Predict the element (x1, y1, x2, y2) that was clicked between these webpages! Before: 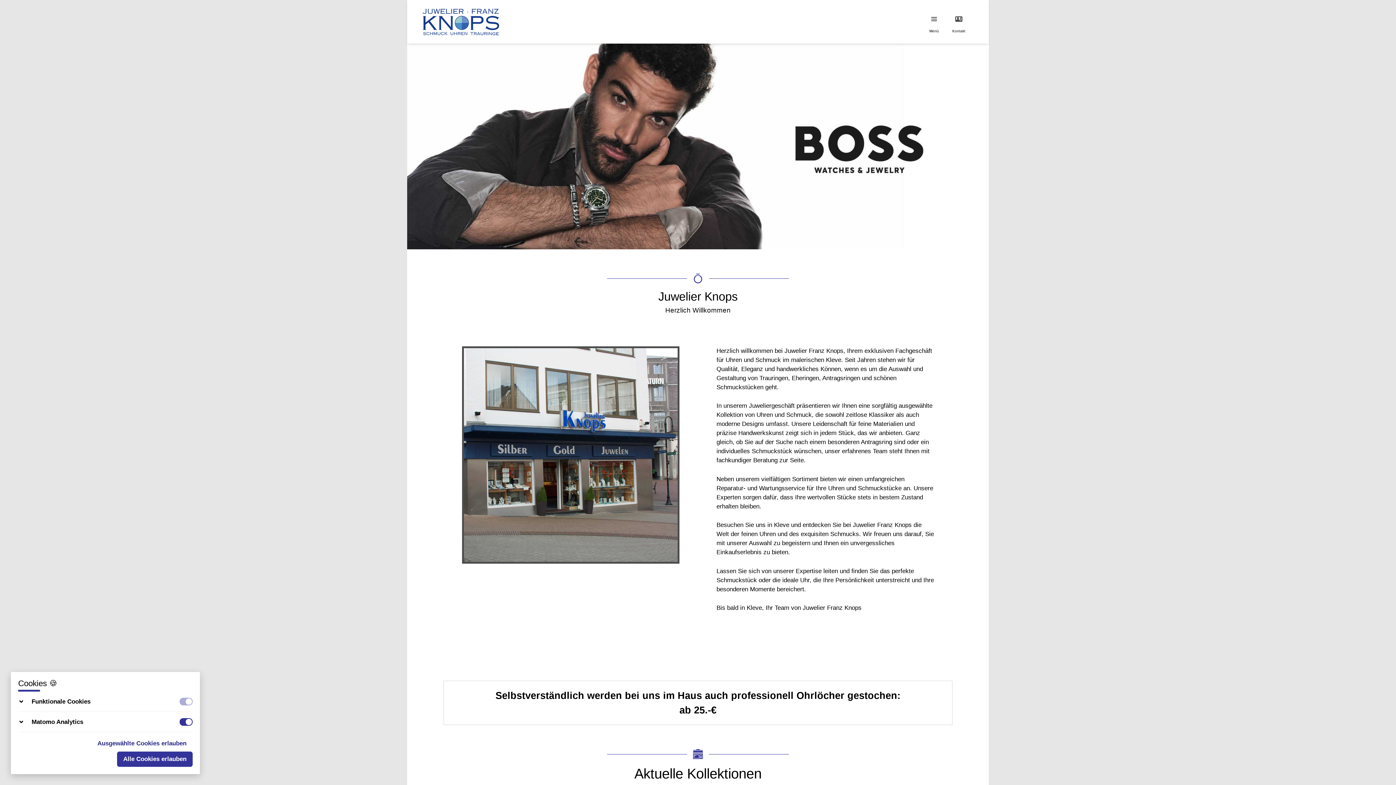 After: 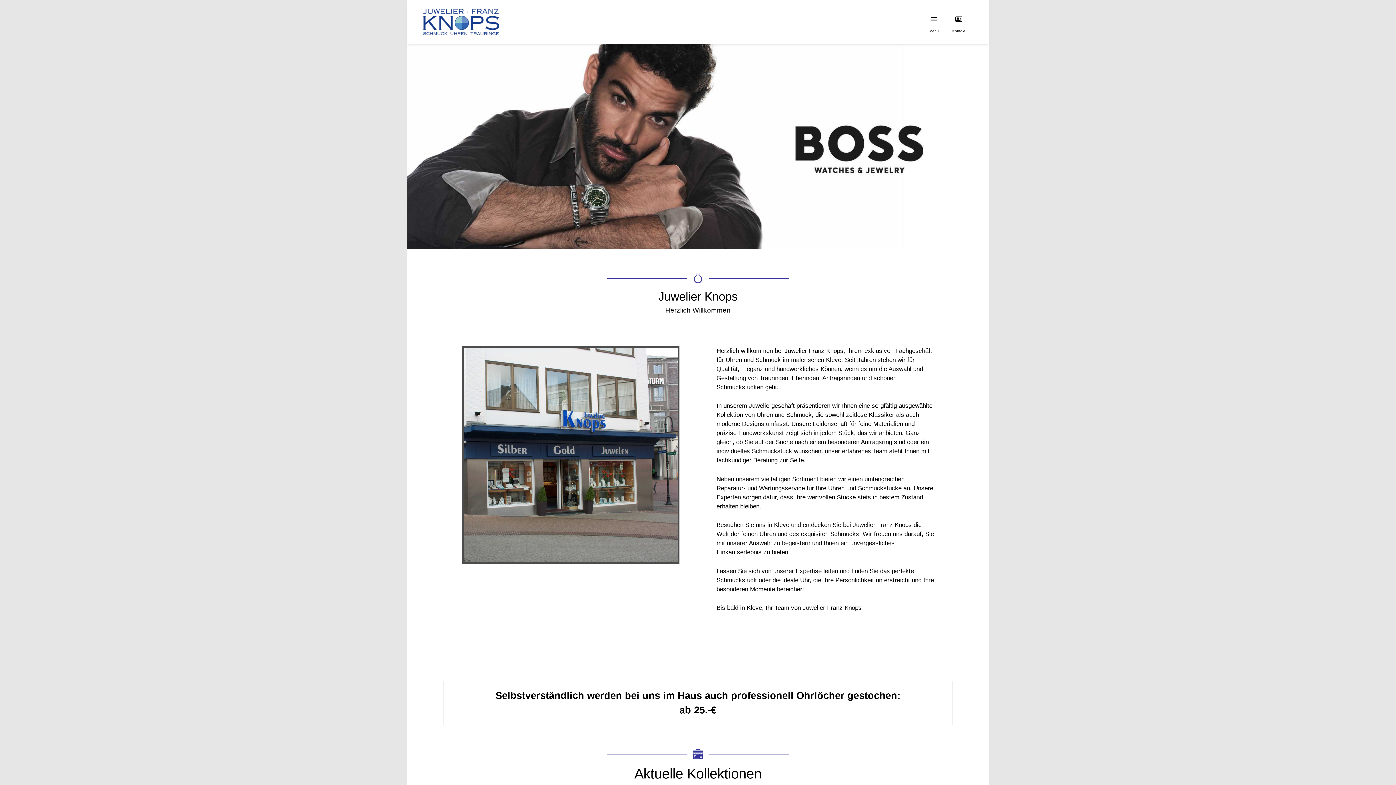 Action: label: Ausgewählte Cookies erlauben bbox: (91, 736, 192, 751)